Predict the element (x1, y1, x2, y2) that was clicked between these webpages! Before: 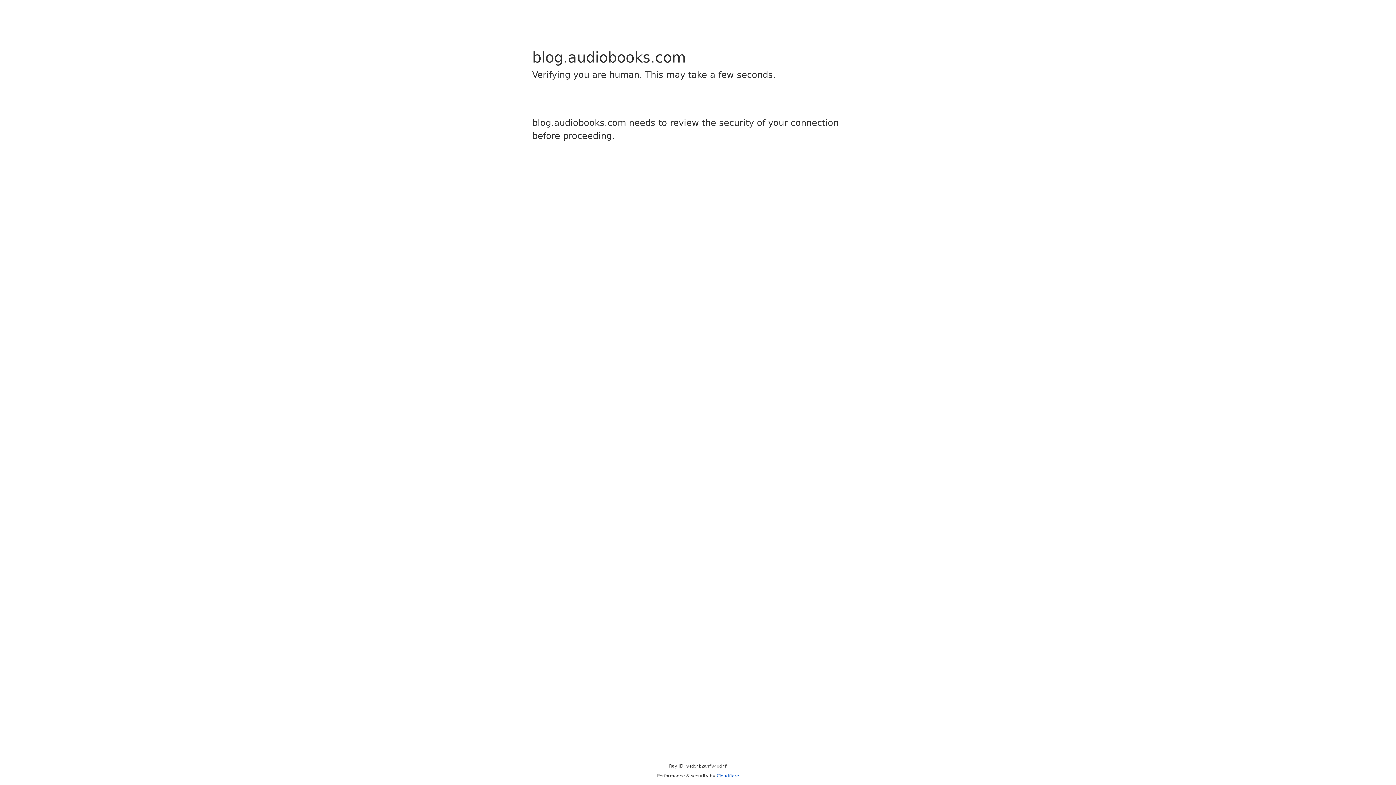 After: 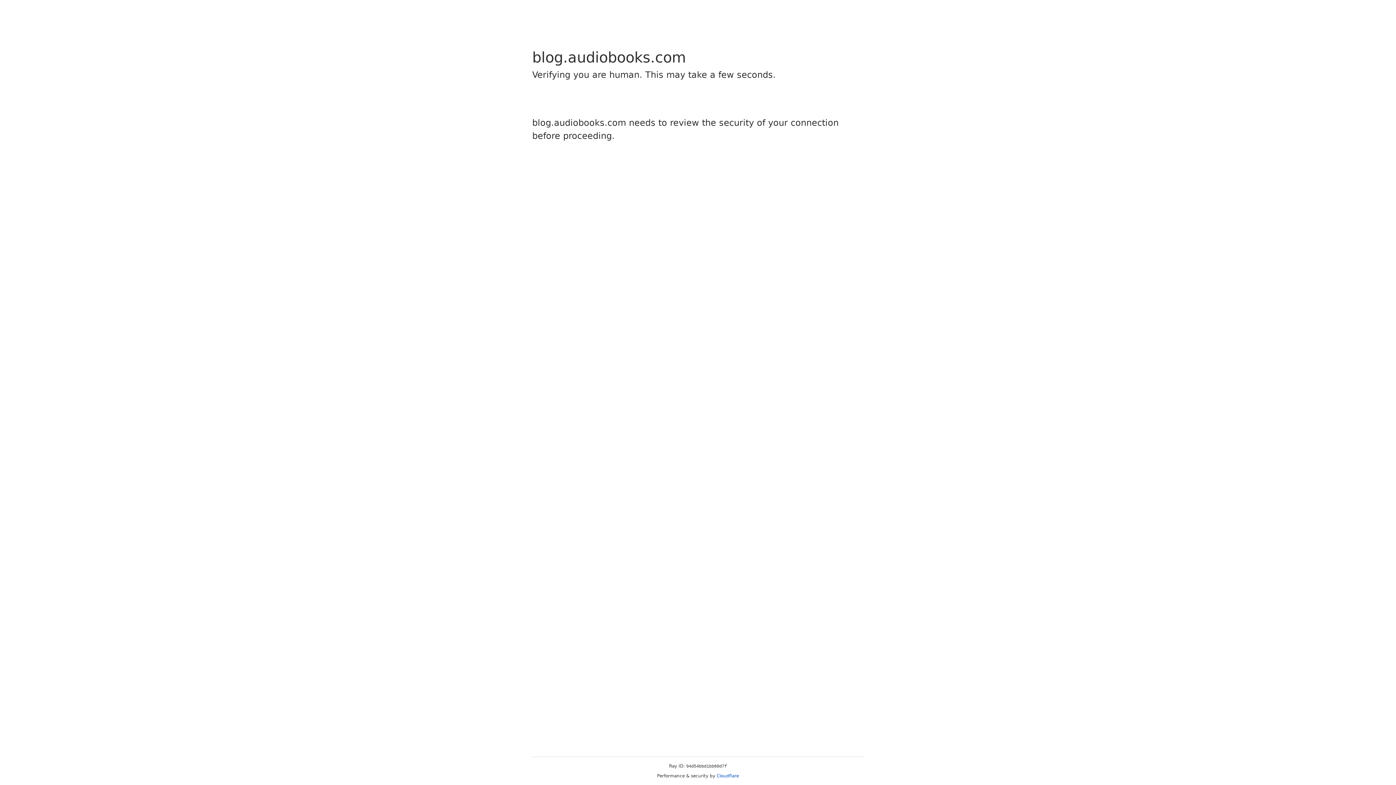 Action: label: Cloudflare bbox: (716, 773, 739, 778)